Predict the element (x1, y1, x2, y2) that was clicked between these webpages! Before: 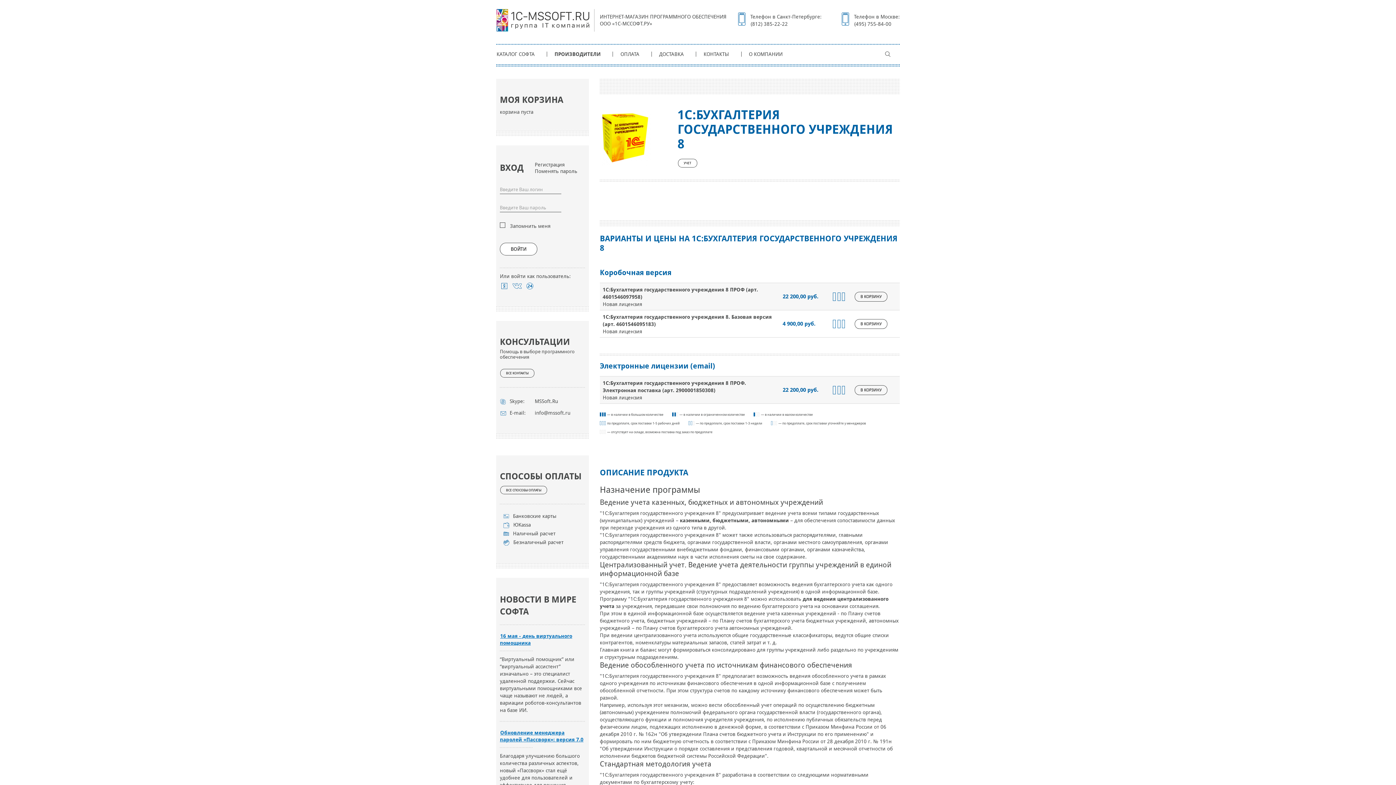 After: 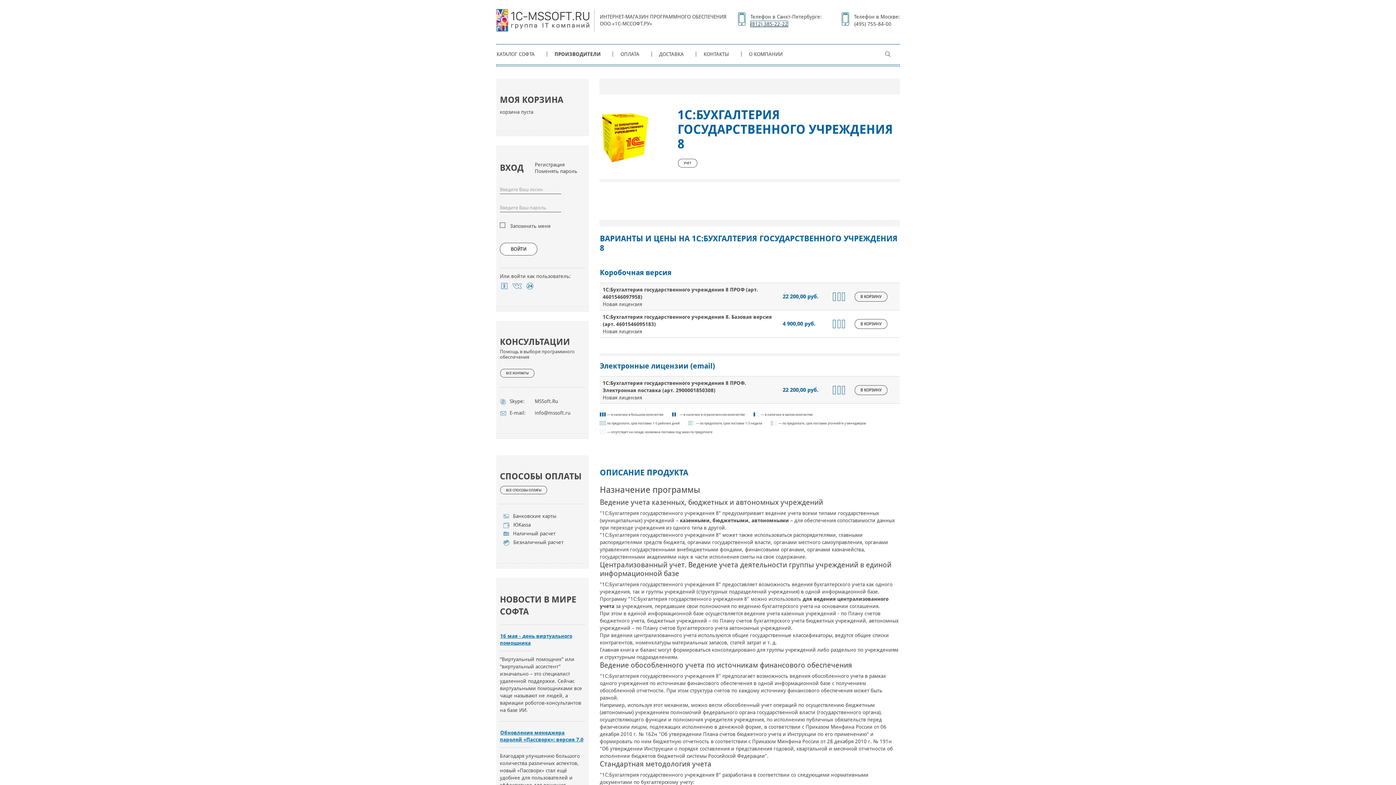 Action: bbox: (750, 20, 788, 27) label: (812) 385-22-22